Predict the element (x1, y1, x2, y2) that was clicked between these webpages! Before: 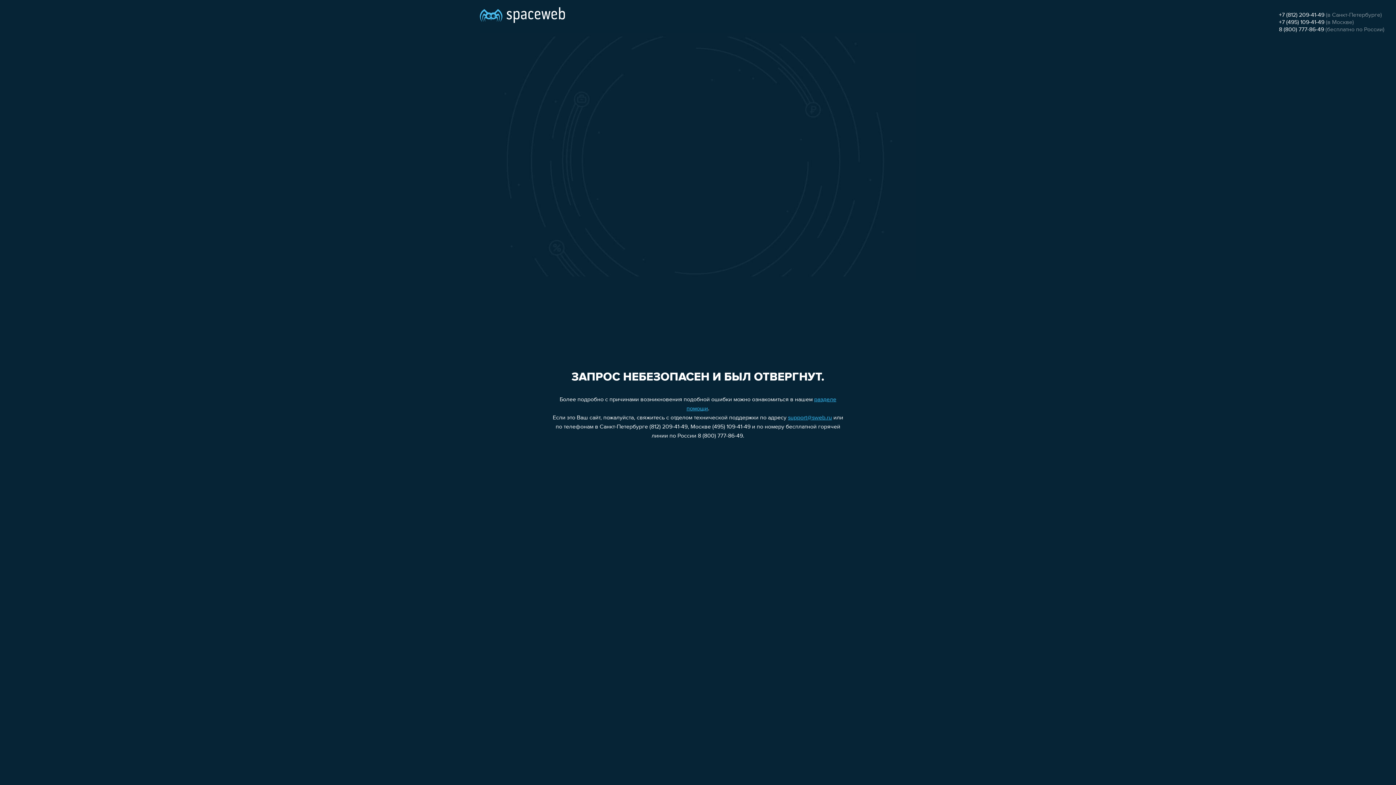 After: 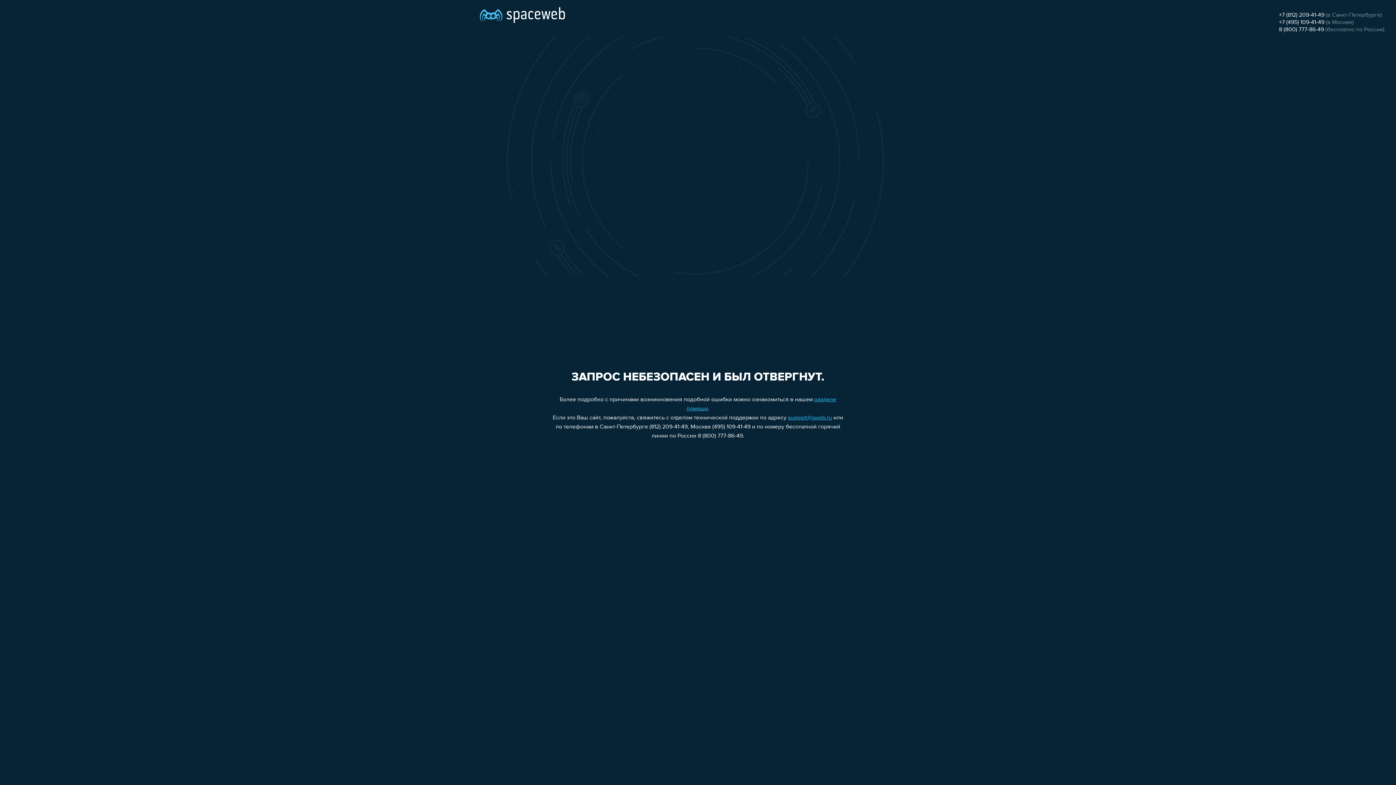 Action: label: support@sweb.ru bbox: (788, 415, 832, 421)